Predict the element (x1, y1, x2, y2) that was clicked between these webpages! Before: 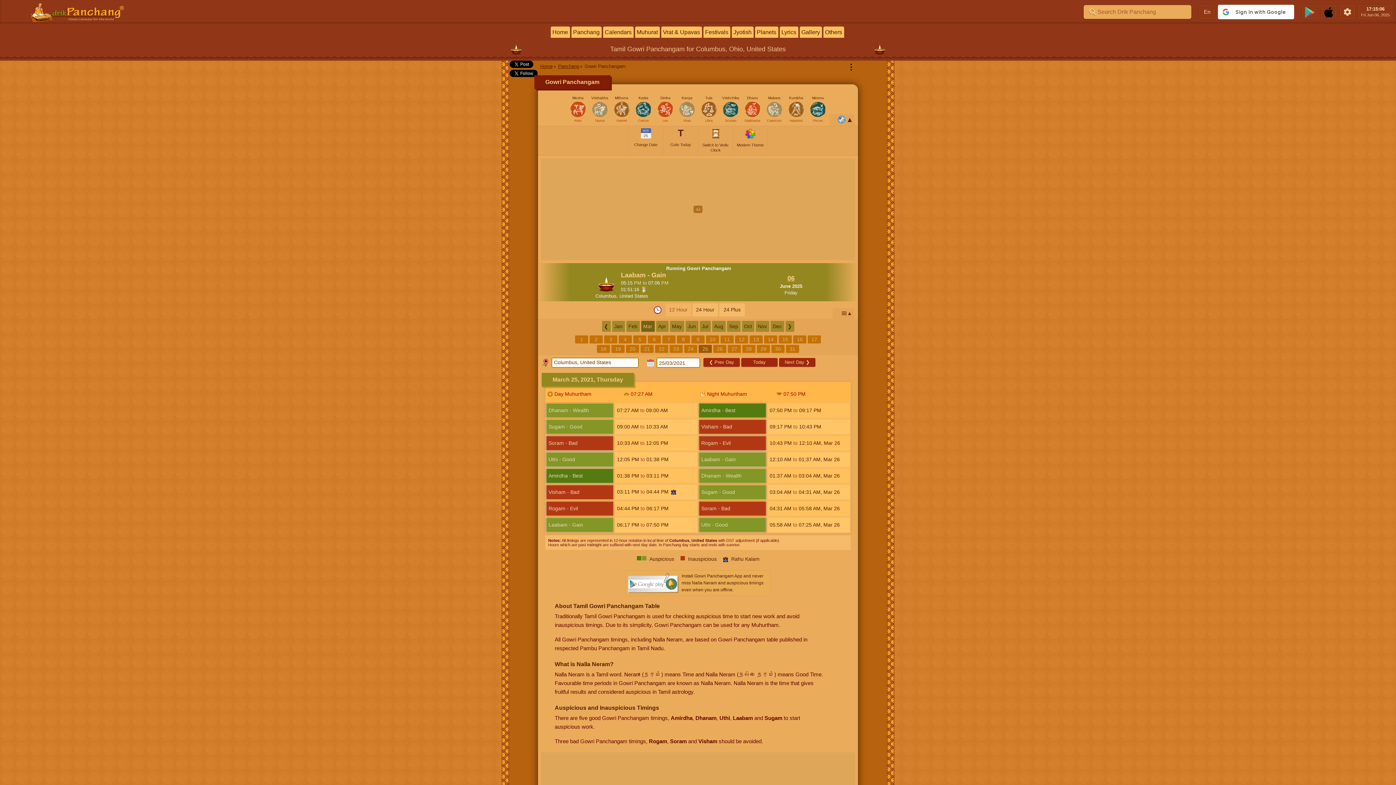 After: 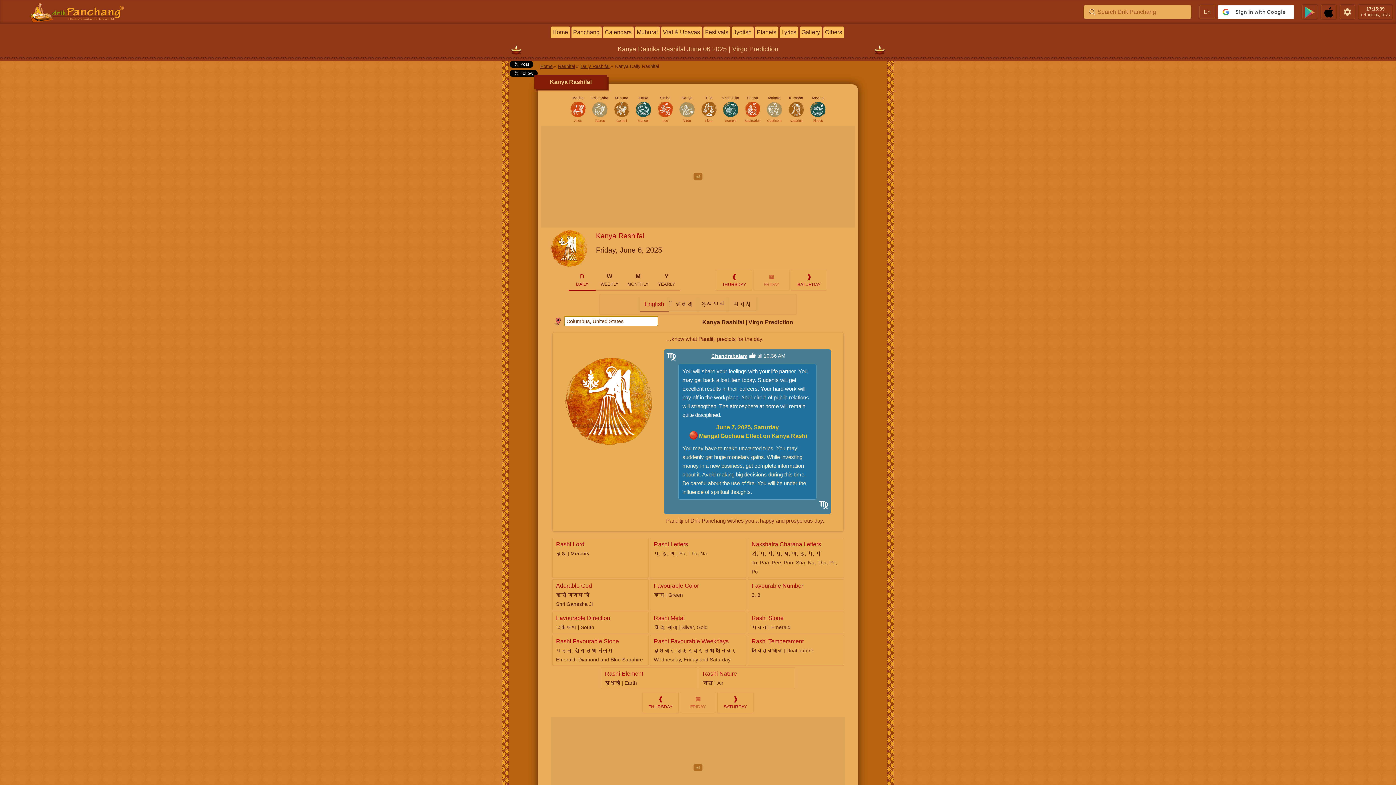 Action: bbox: (678, 95, 696, 113) label: Kanya
Virgo